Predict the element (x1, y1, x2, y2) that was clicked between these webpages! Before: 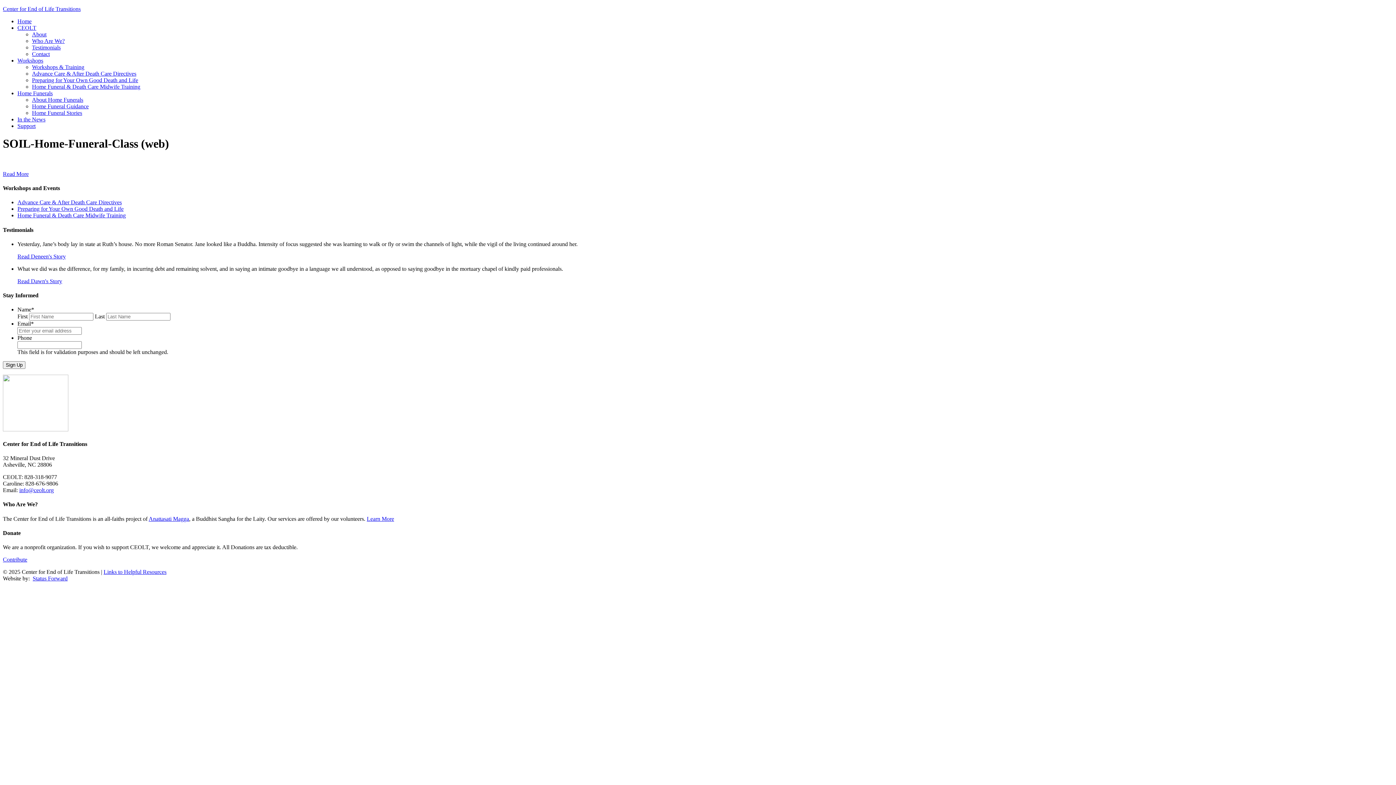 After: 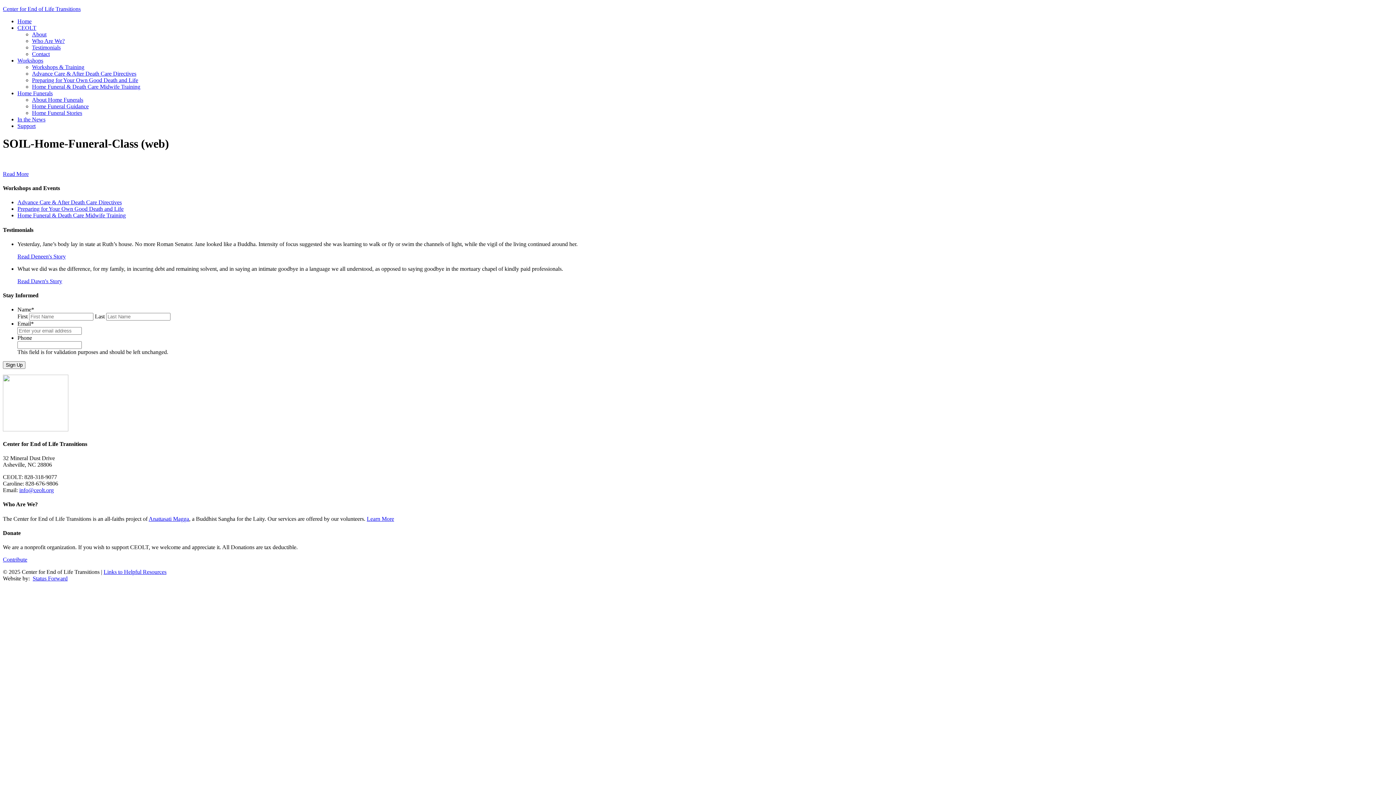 Action: label: CEOLT bbox: (17, 24, 36, 30)